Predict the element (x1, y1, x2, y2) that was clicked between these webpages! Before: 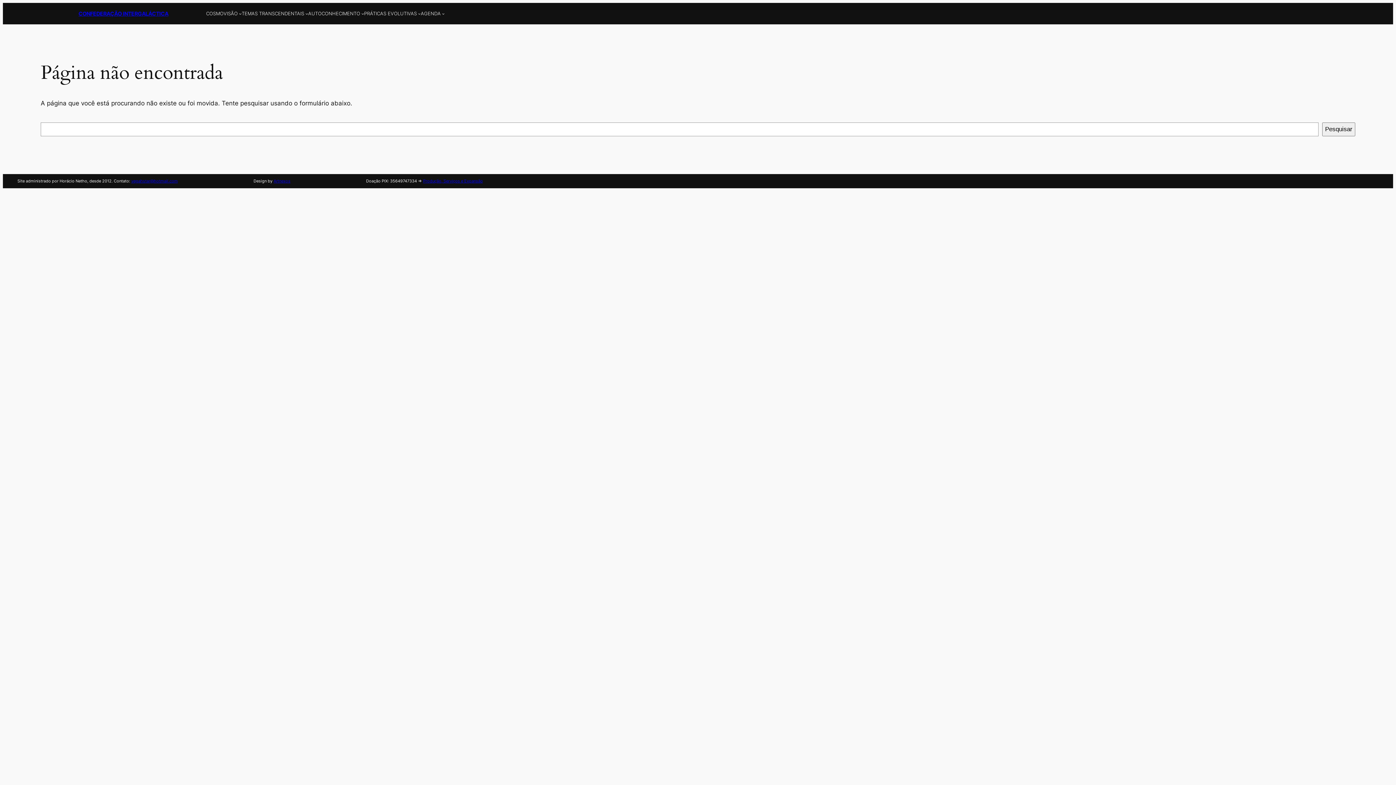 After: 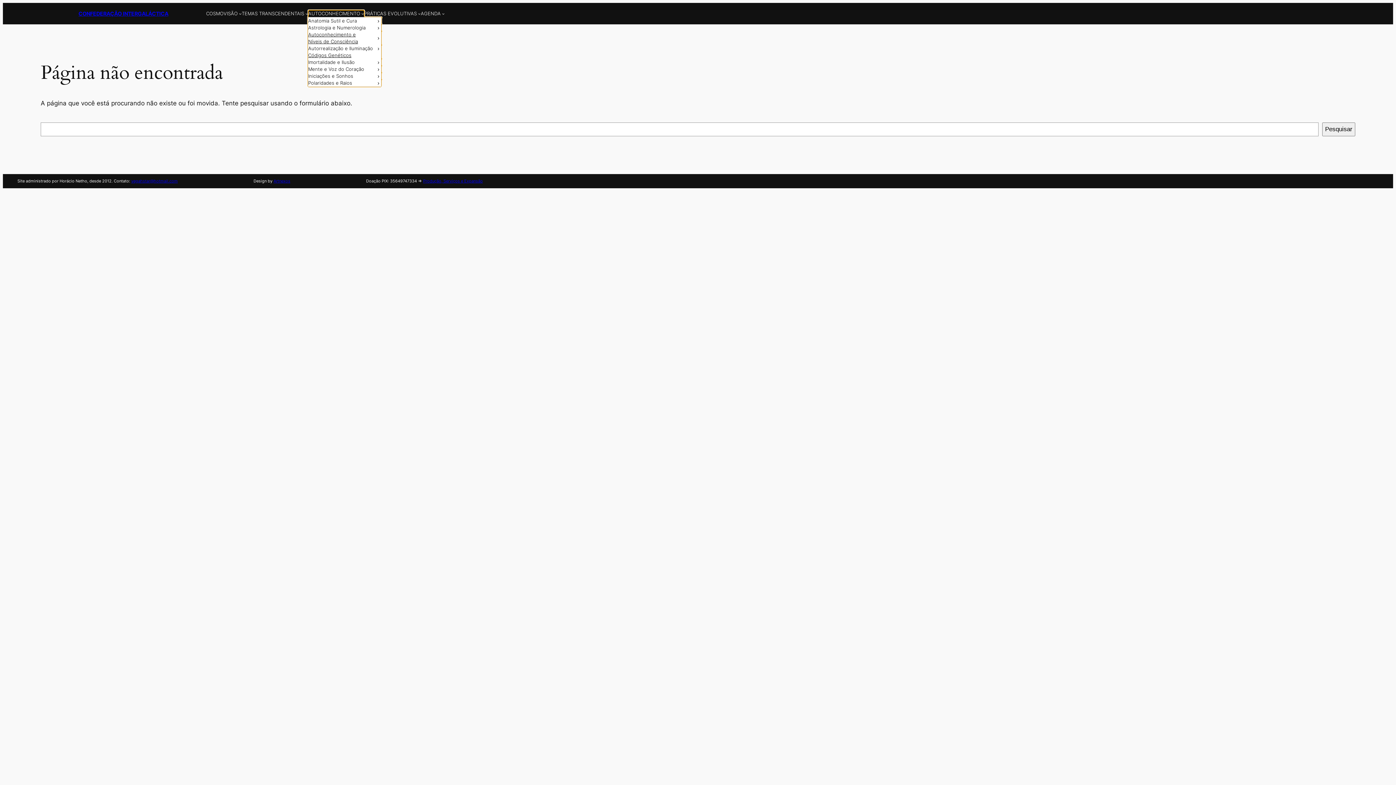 Action: bbox: (308, 10, 360, 17) label: AUTOCONHECIMENTO